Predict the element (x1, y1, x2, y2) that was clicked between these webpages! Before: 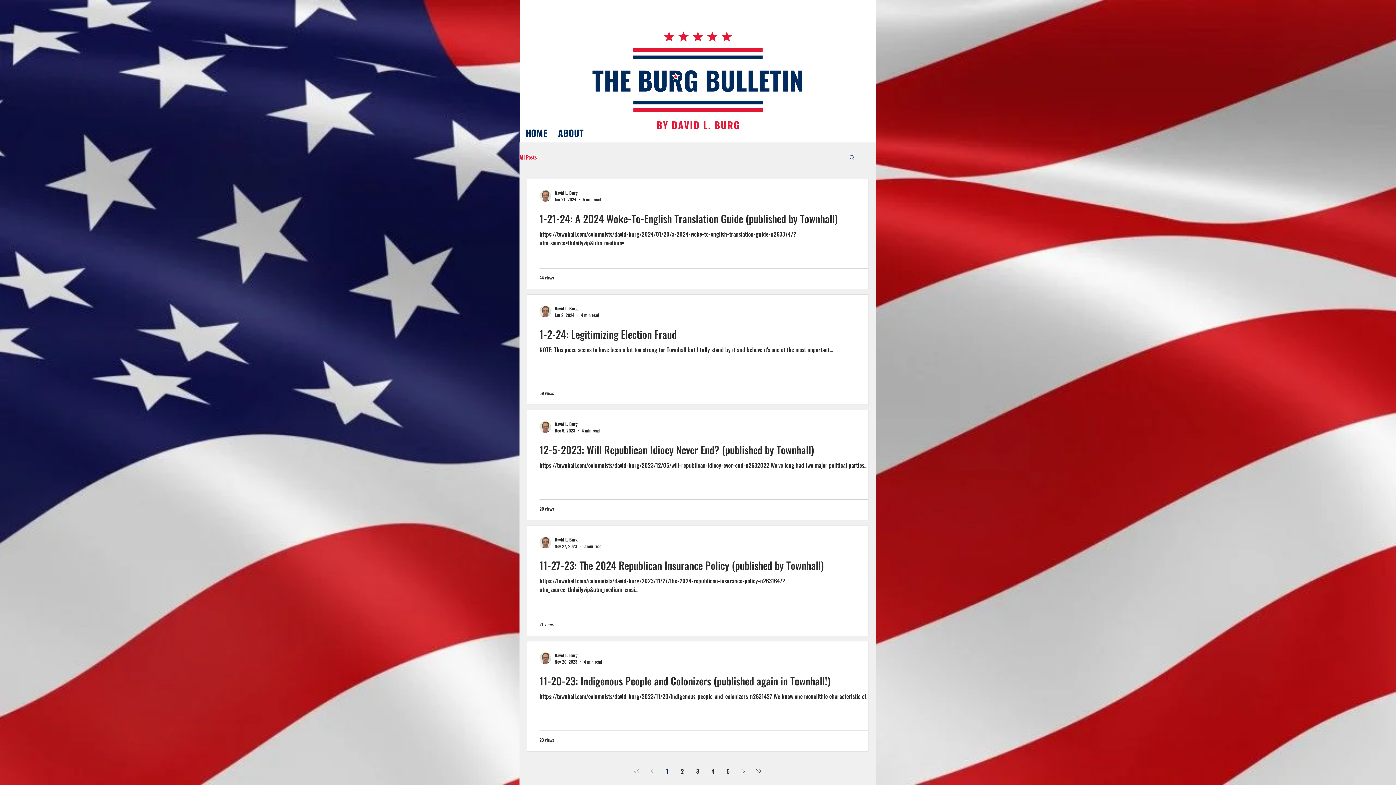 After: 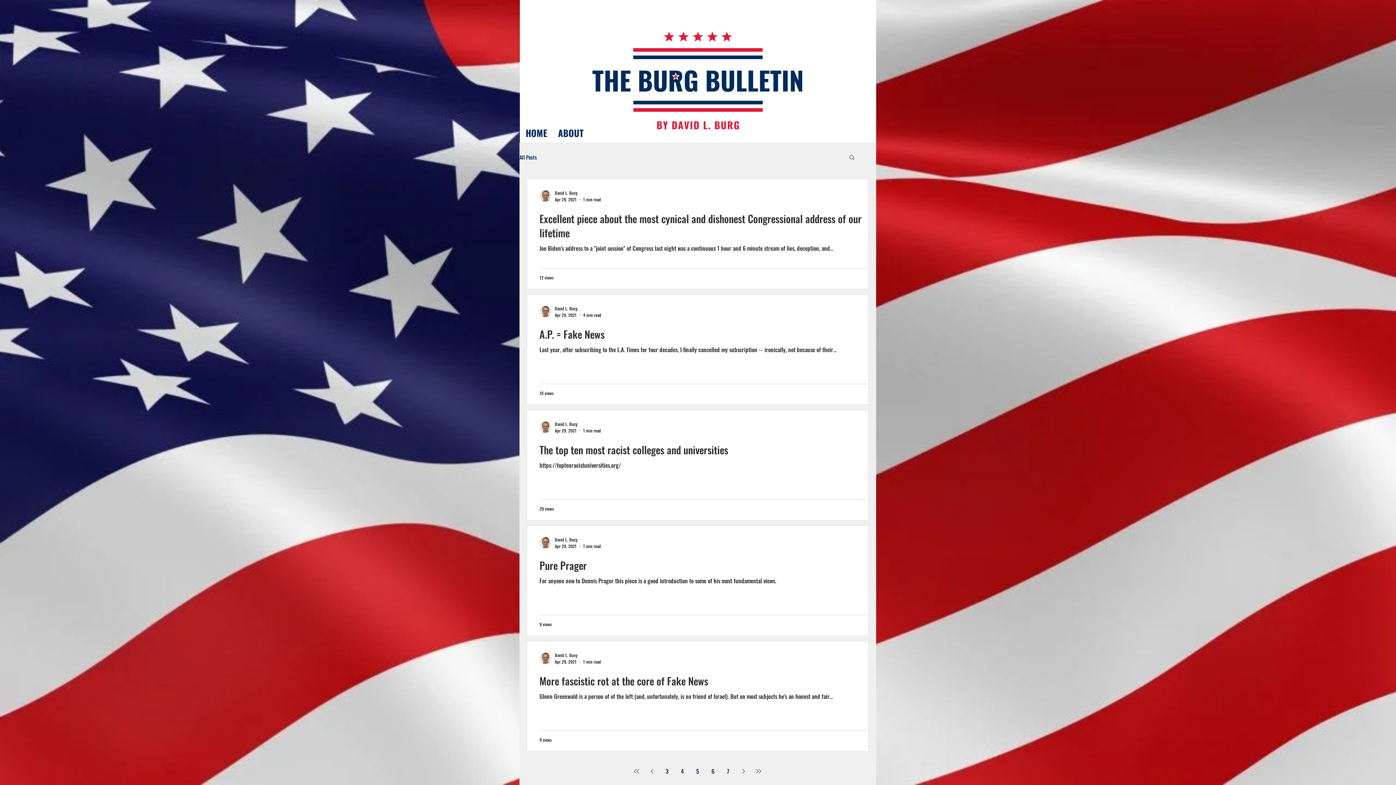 Action: label: Page 5 bbox: (721, 765, 734, 778)